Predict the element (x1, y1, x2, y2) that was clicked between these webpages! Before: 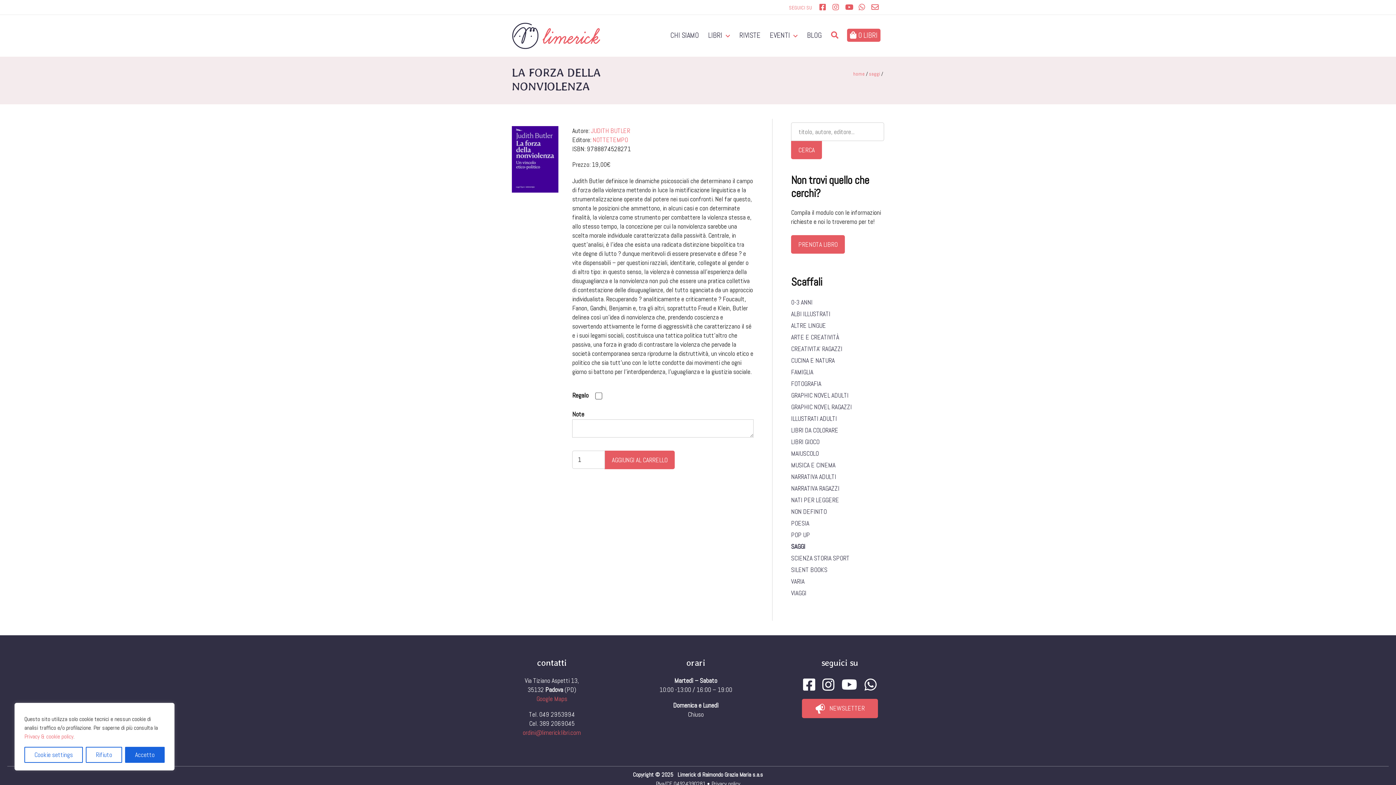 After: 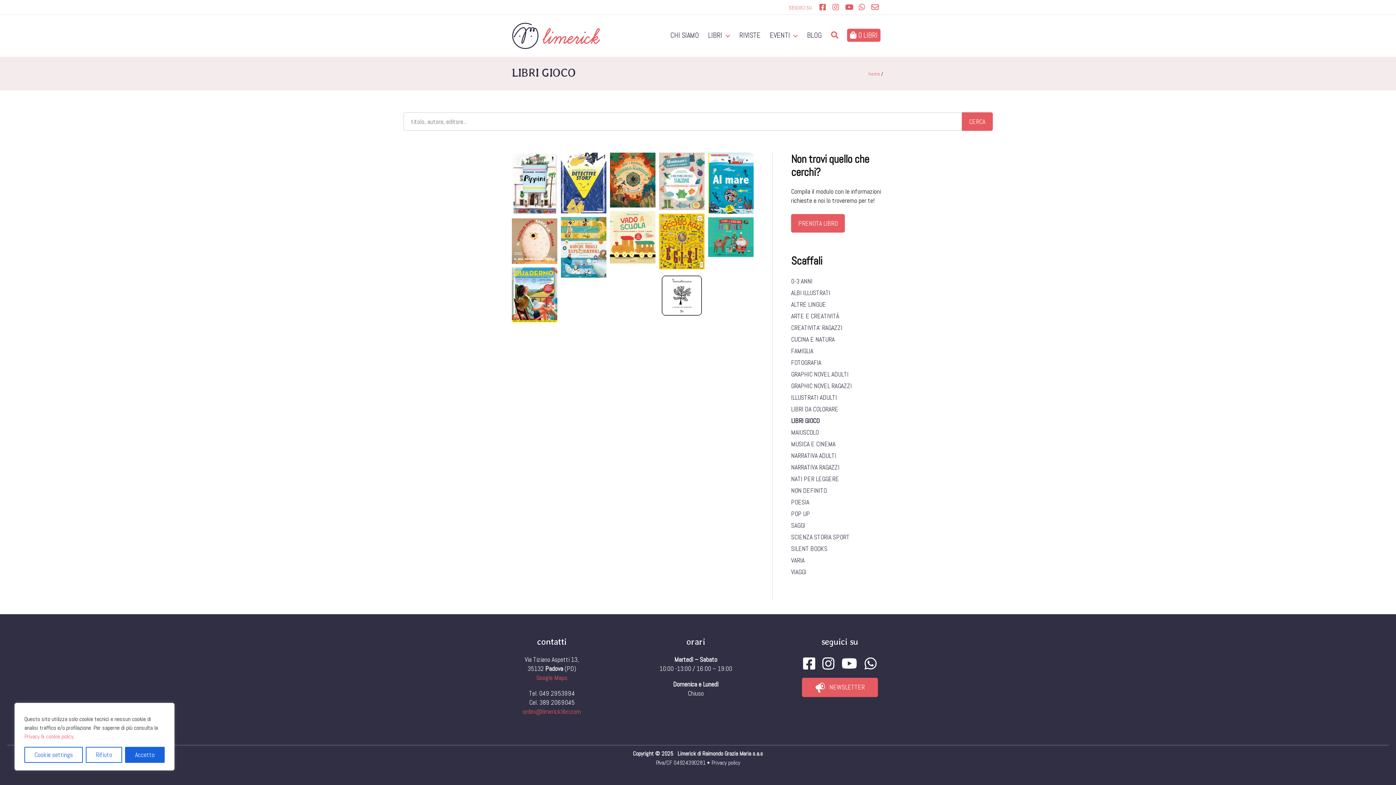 Action: bbox: (791, 437, 819, 446) label: LIBRI GIOCO